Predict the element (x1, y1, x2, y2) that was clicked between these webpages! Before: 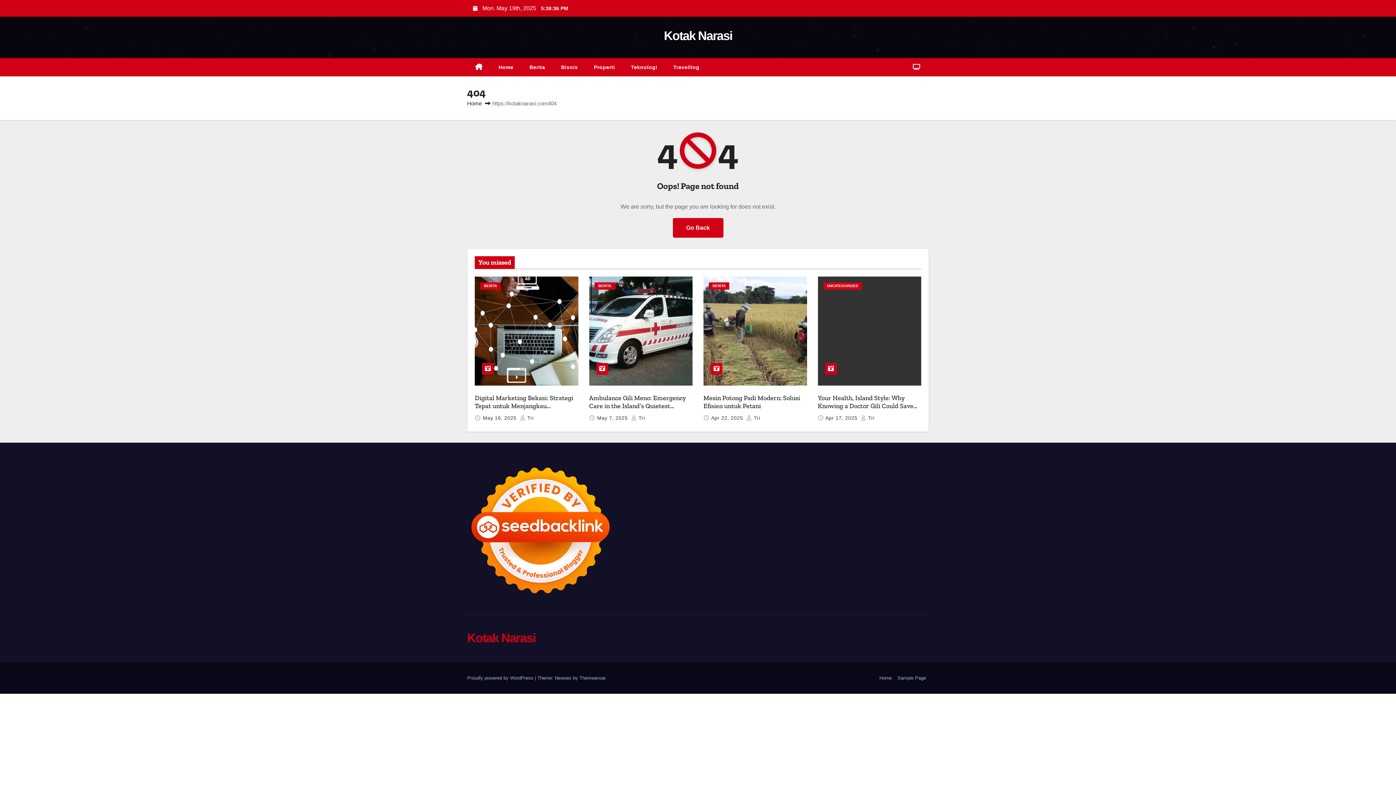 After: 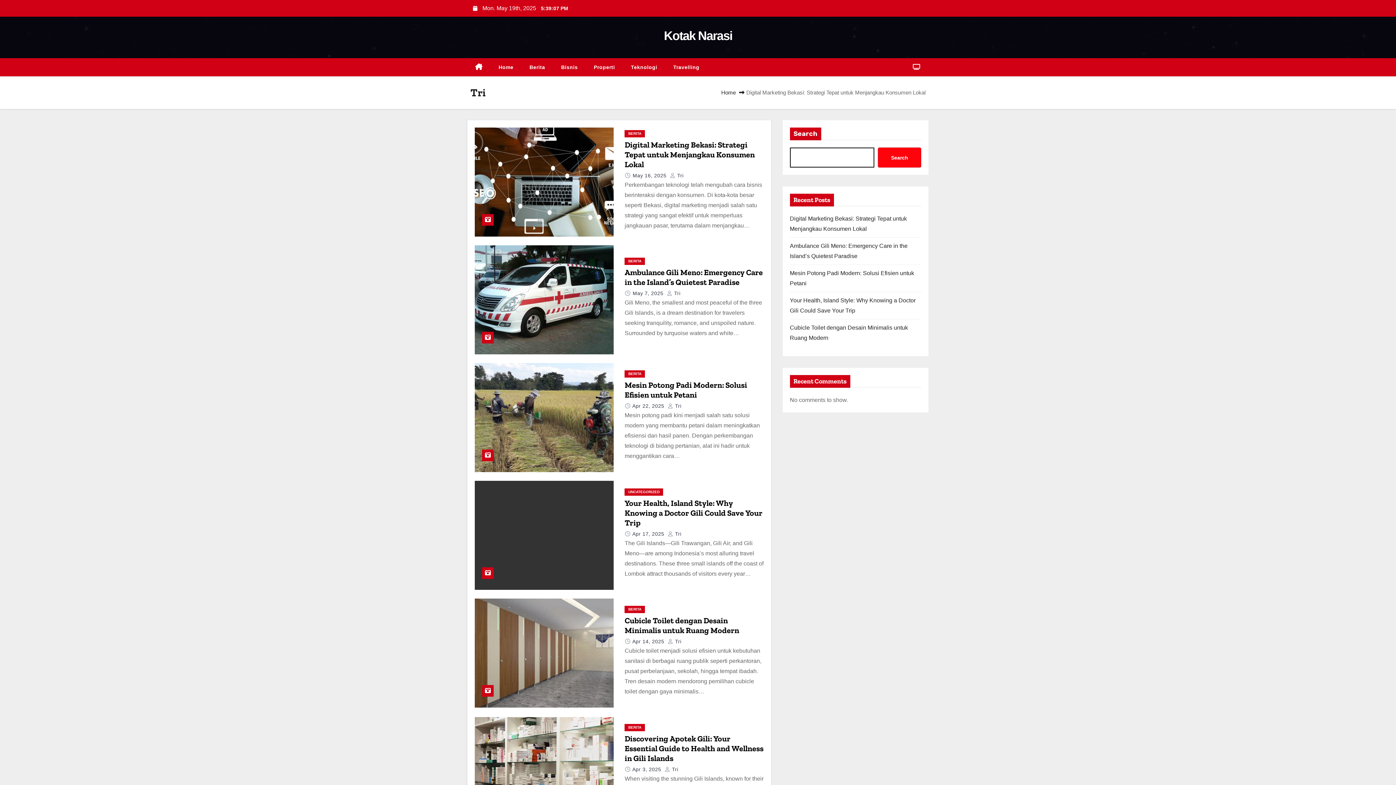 Action: label:  Tri bbox: (746, 415, 760, 421)